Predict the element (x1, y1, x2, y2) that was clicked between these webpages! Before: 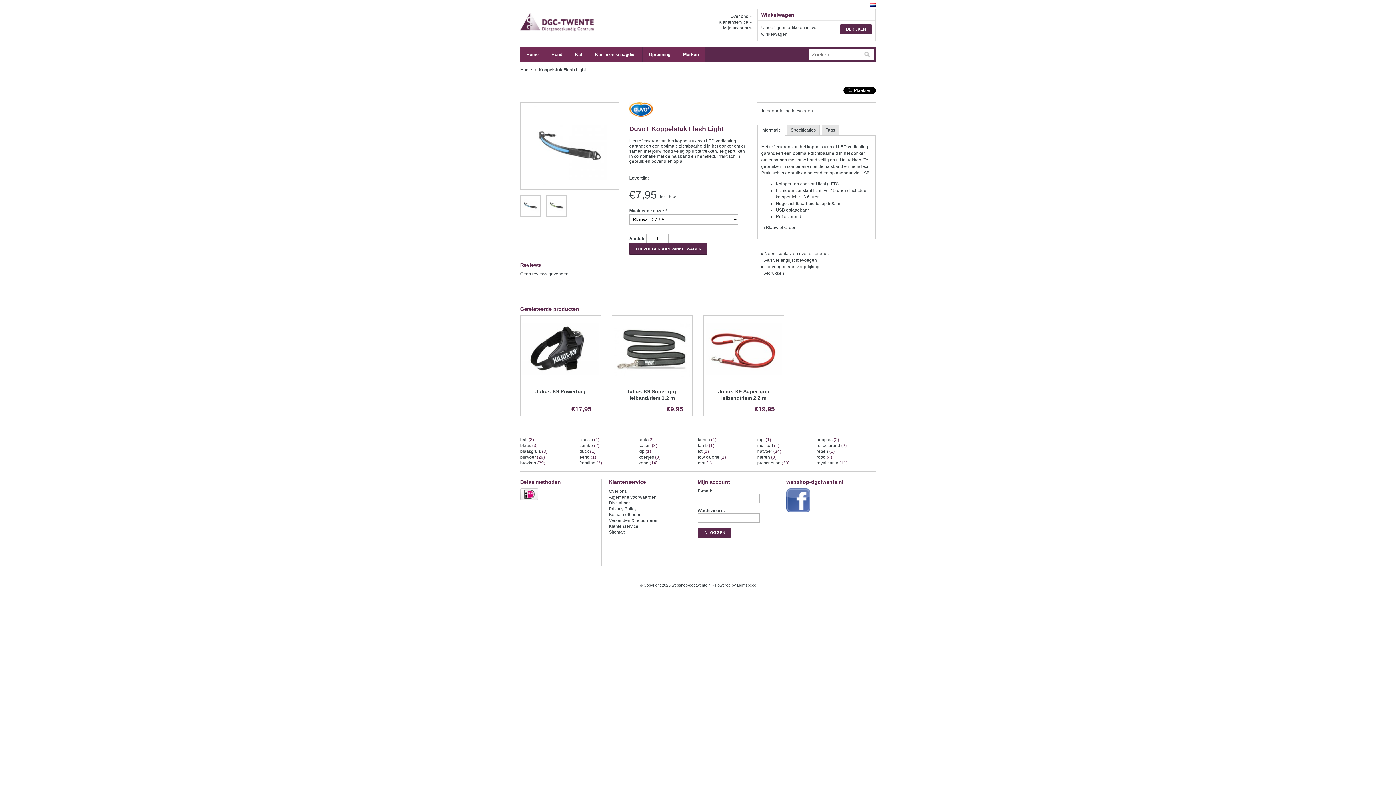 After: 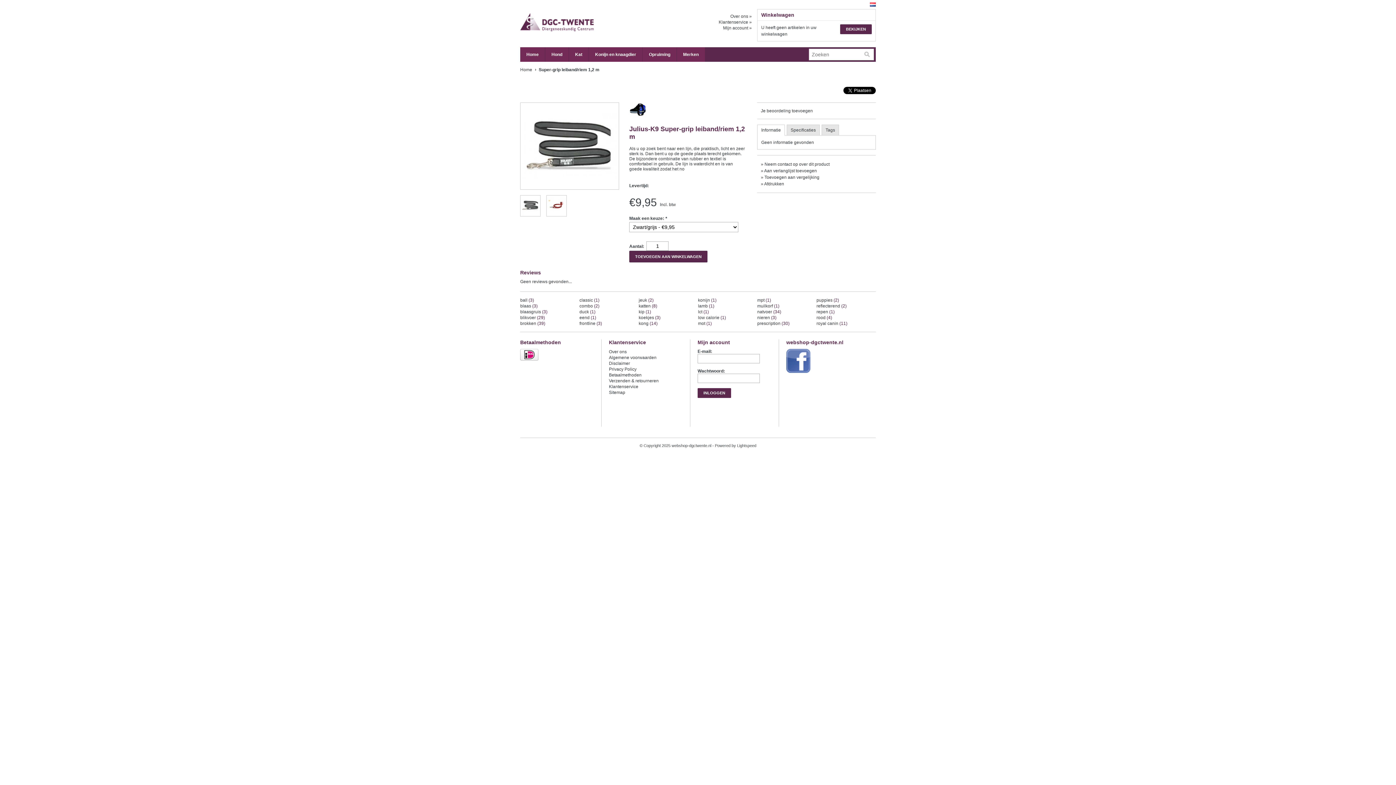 Action: bbox: (612, 379, 692, 384)